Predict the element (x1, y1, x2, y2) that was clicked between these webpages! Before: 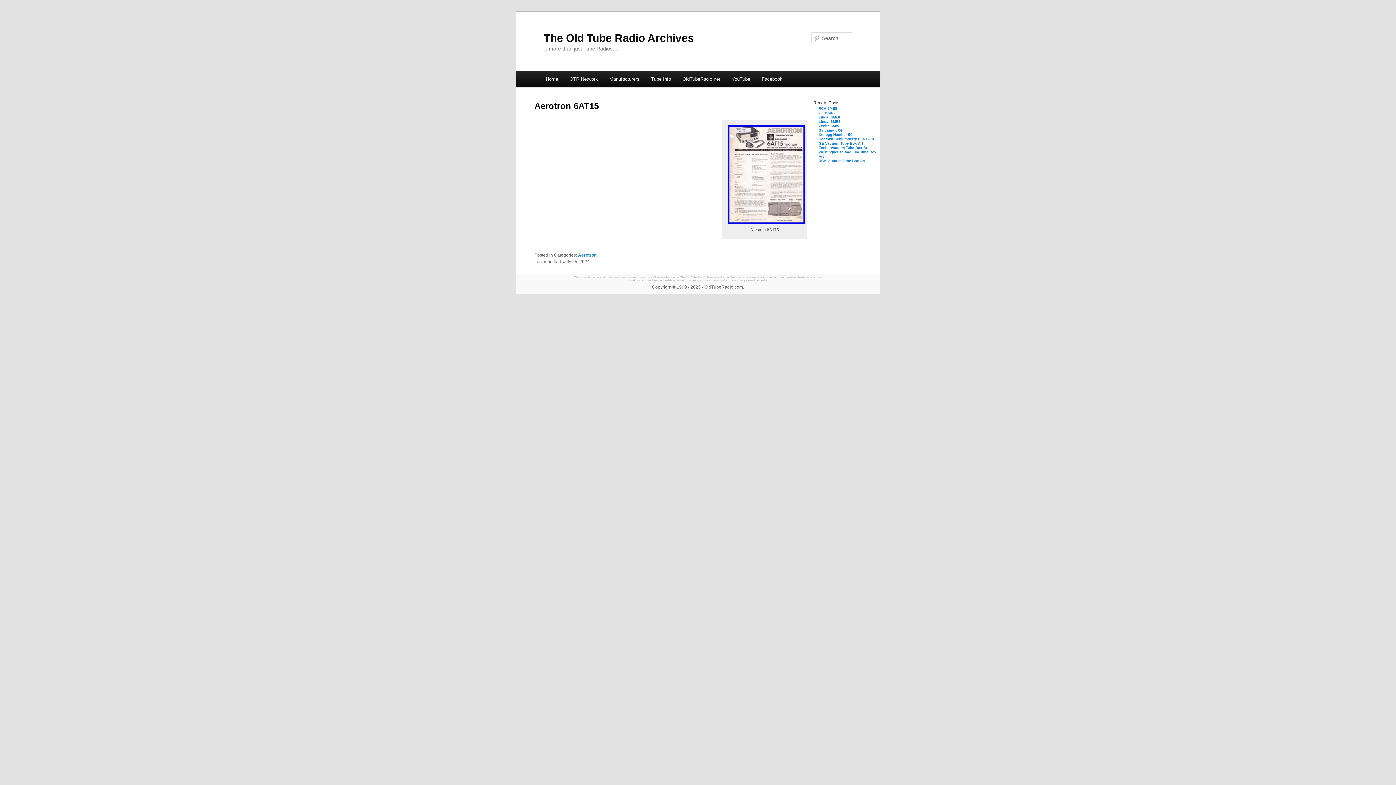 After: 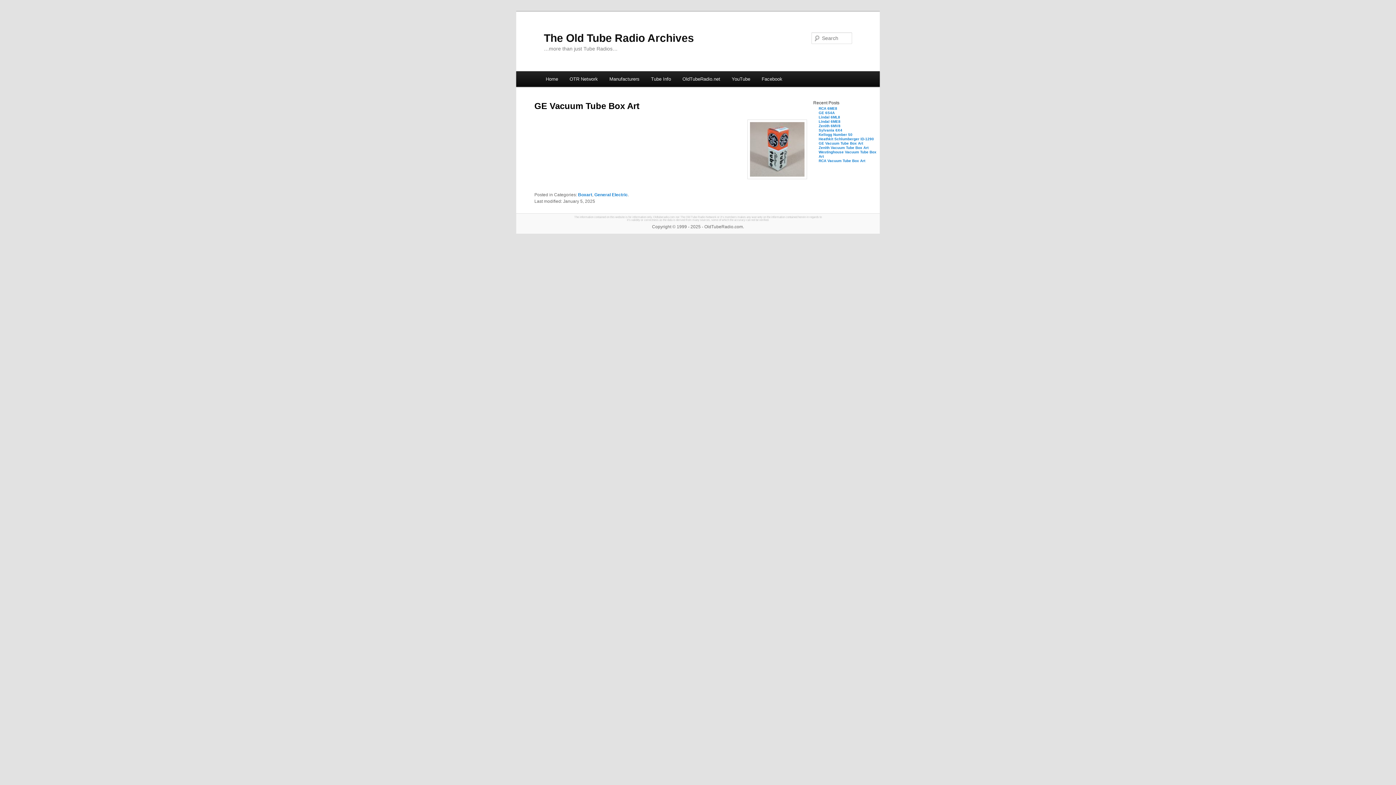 Action: bbox: (818, 141, 863, 145) label: GE Vacuum Tube Box Art